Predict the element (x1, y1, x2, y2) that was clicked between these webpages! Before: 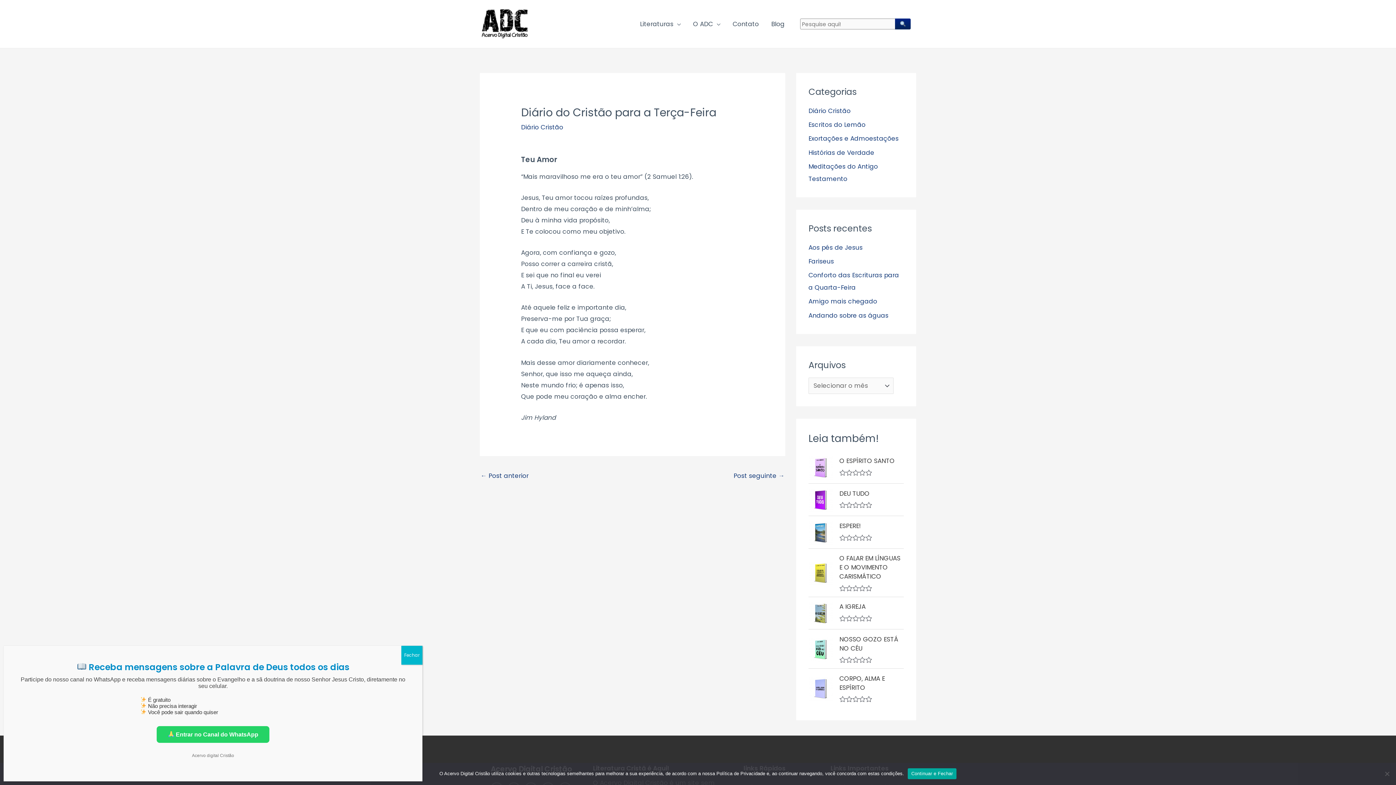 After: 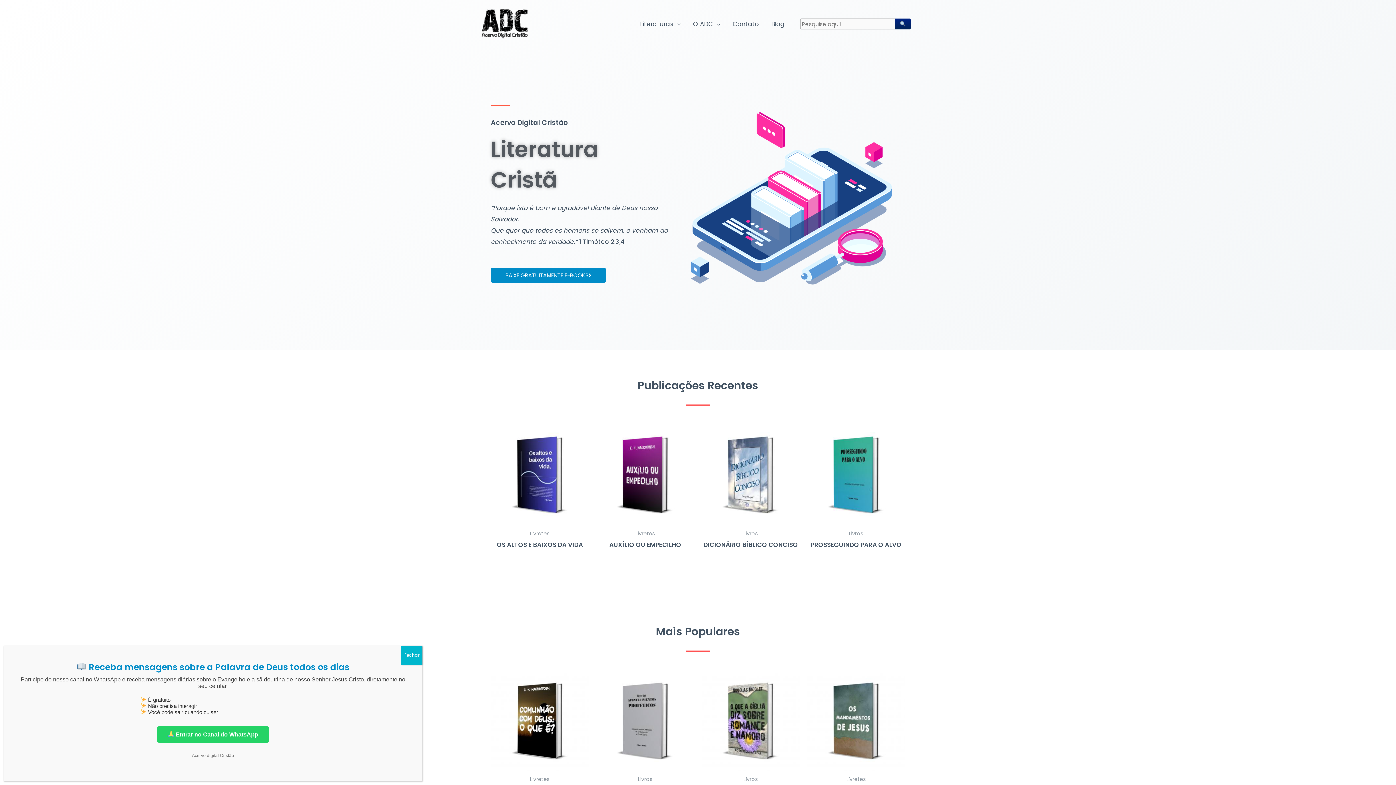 Action: bbox: (480, 19, 530, 27)